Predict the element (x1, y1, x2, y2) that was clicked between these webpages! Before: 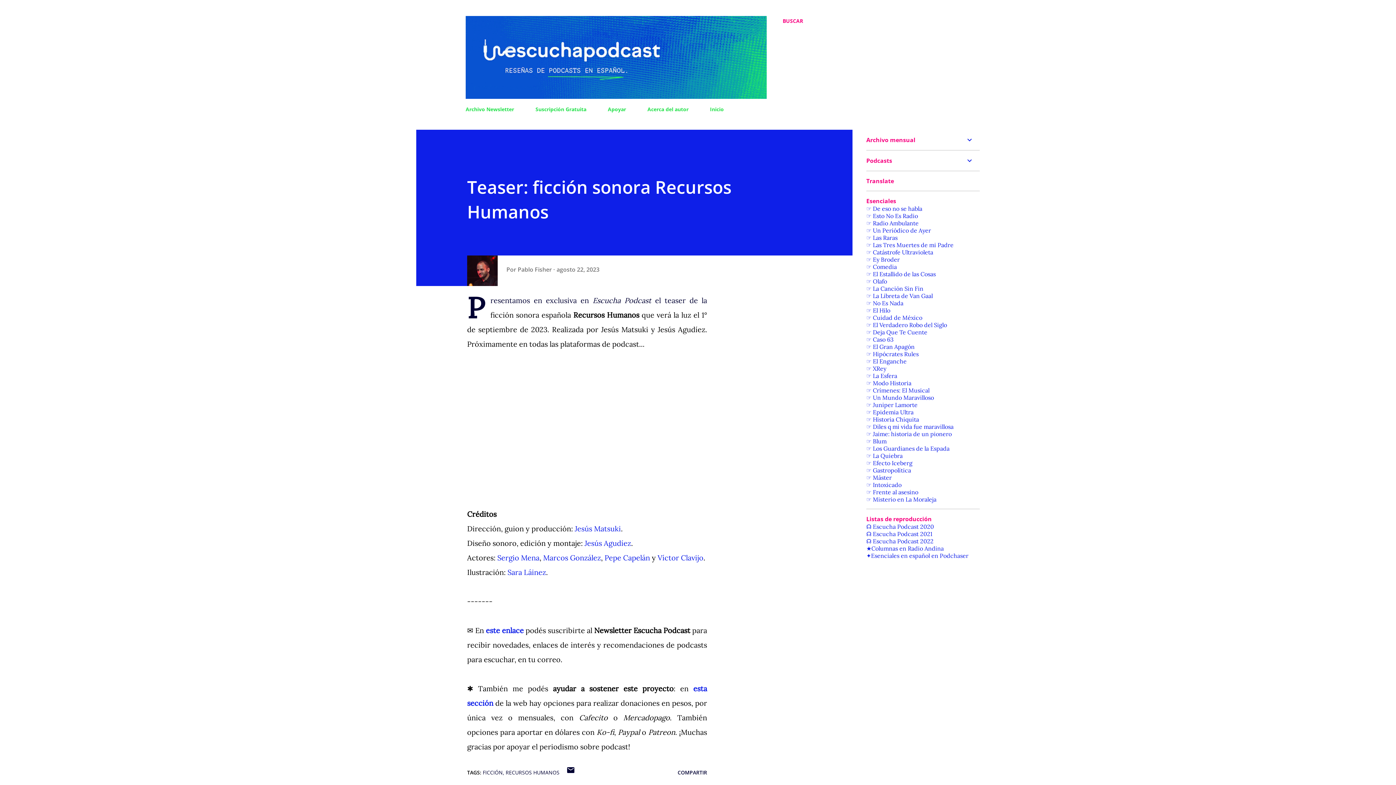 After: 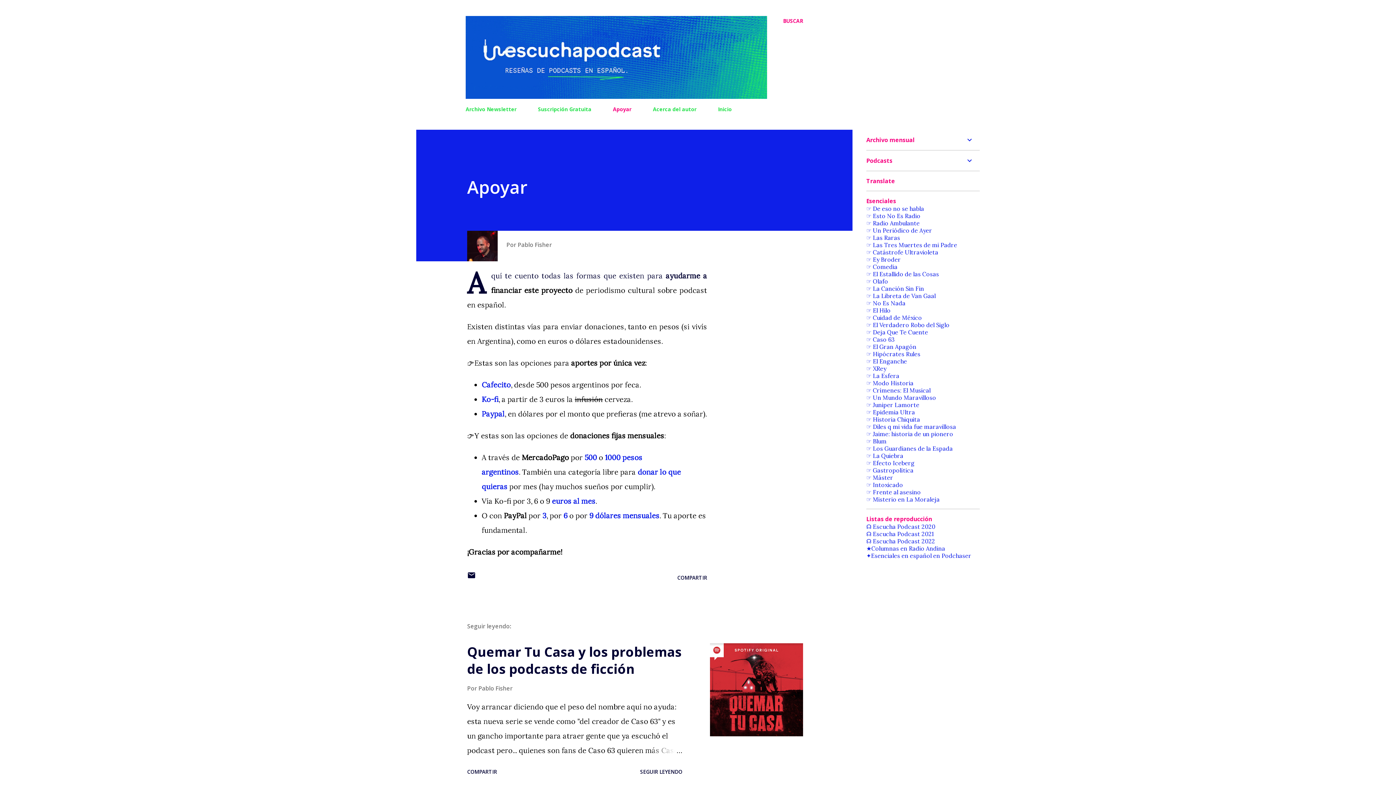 Action: bbox: (603, 101, 630, 116) label: Apoyar